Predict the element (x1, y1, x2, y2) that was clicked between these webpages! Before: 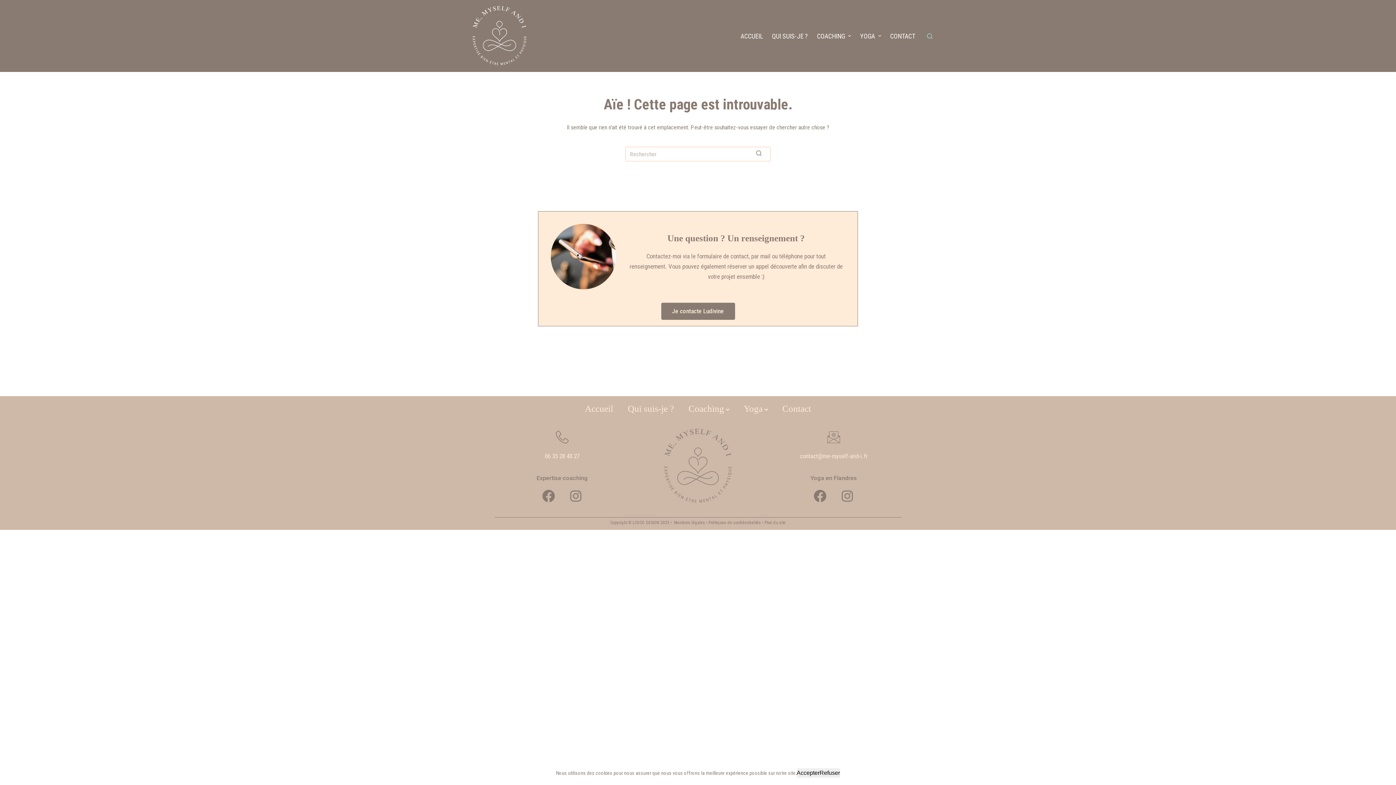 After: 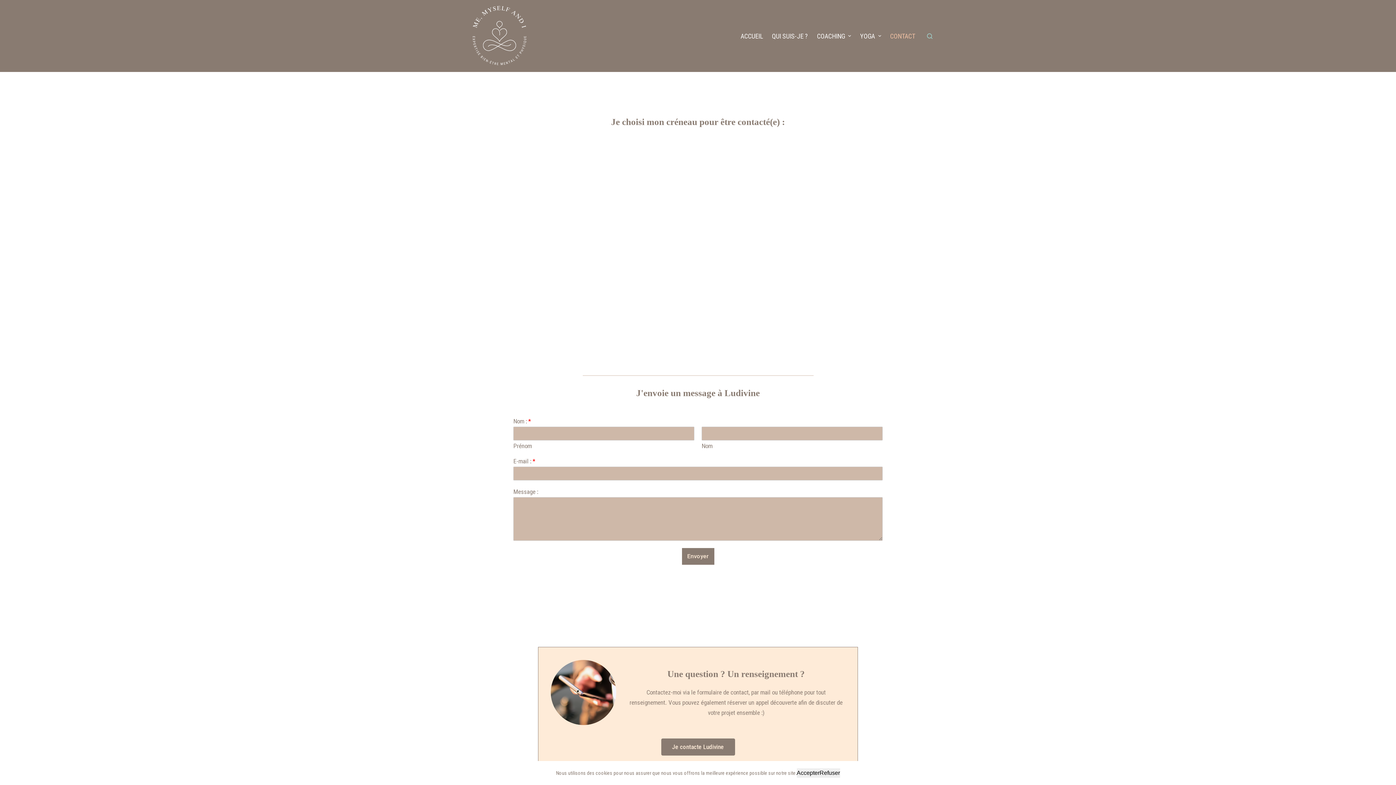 Action: label: CONTACT bbox: (885, 0, 920, 72)